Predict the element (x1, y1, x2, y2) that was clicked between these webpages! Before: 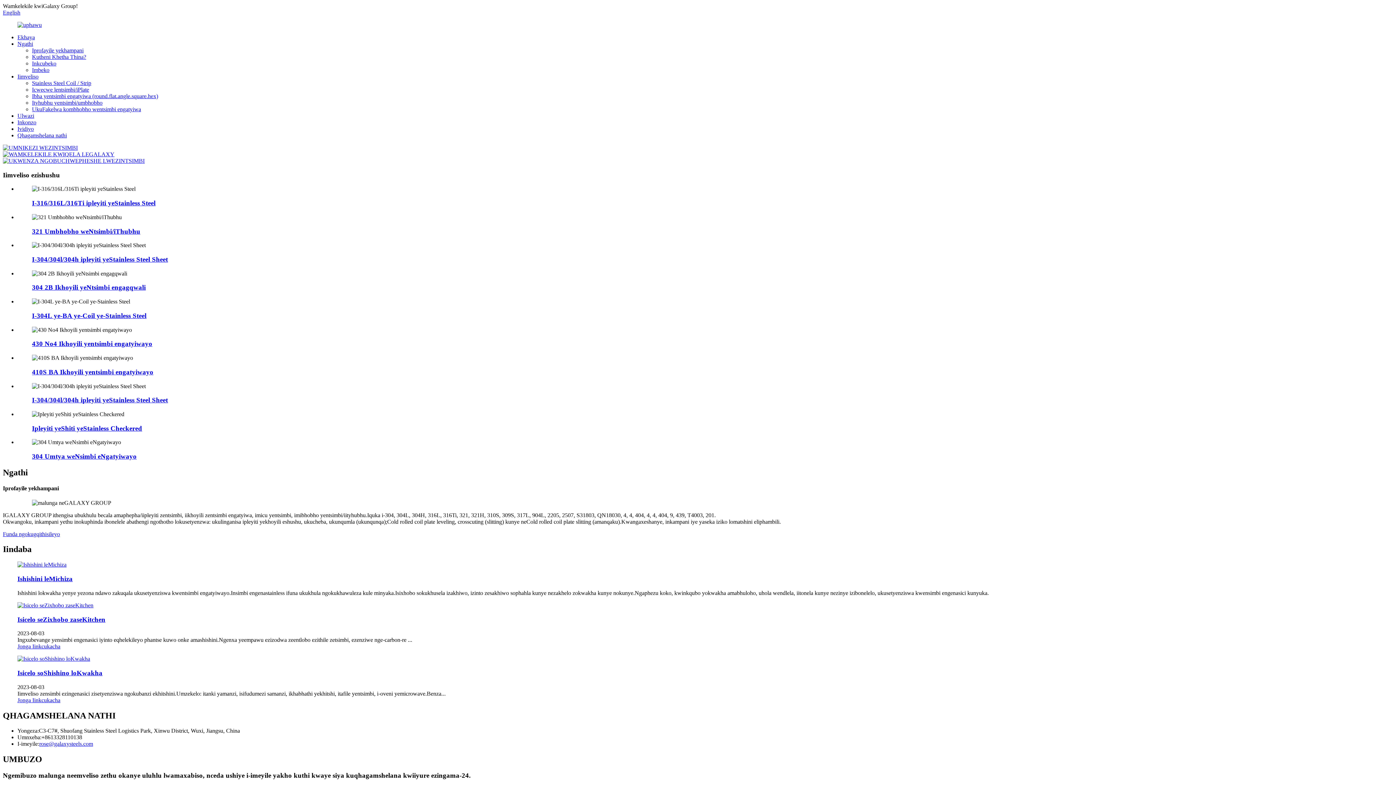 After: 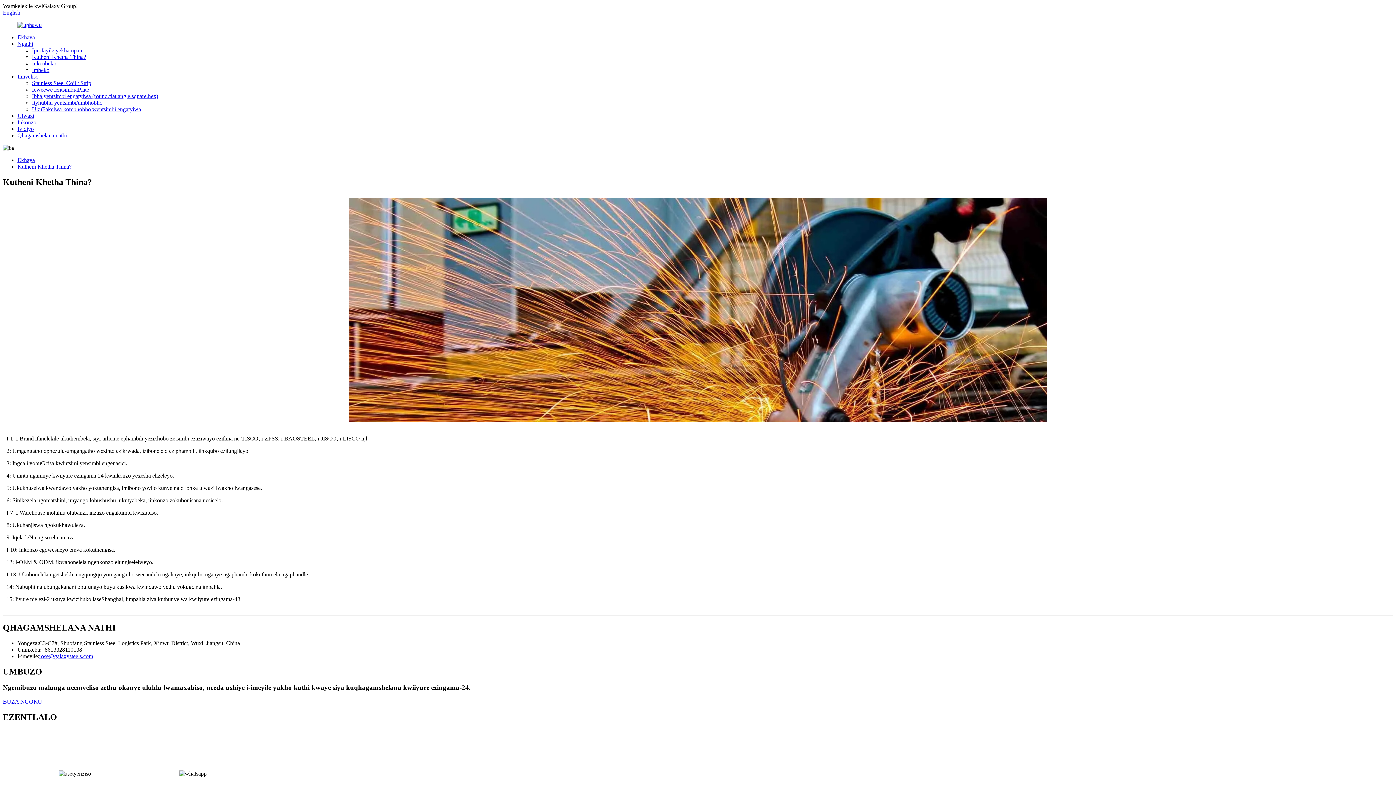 Action: label: Kutheni Khetha Thina? bbox: (32, 53, 86, 60)